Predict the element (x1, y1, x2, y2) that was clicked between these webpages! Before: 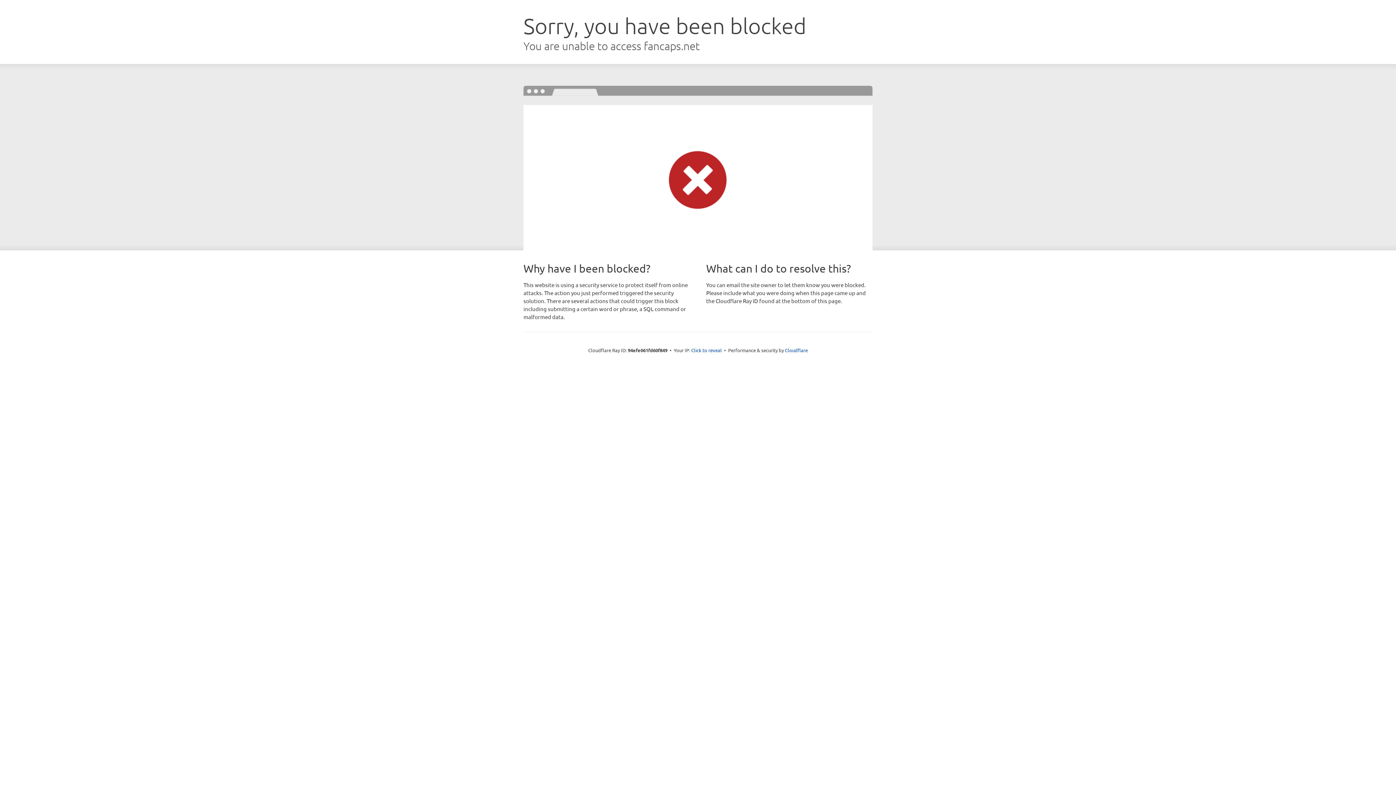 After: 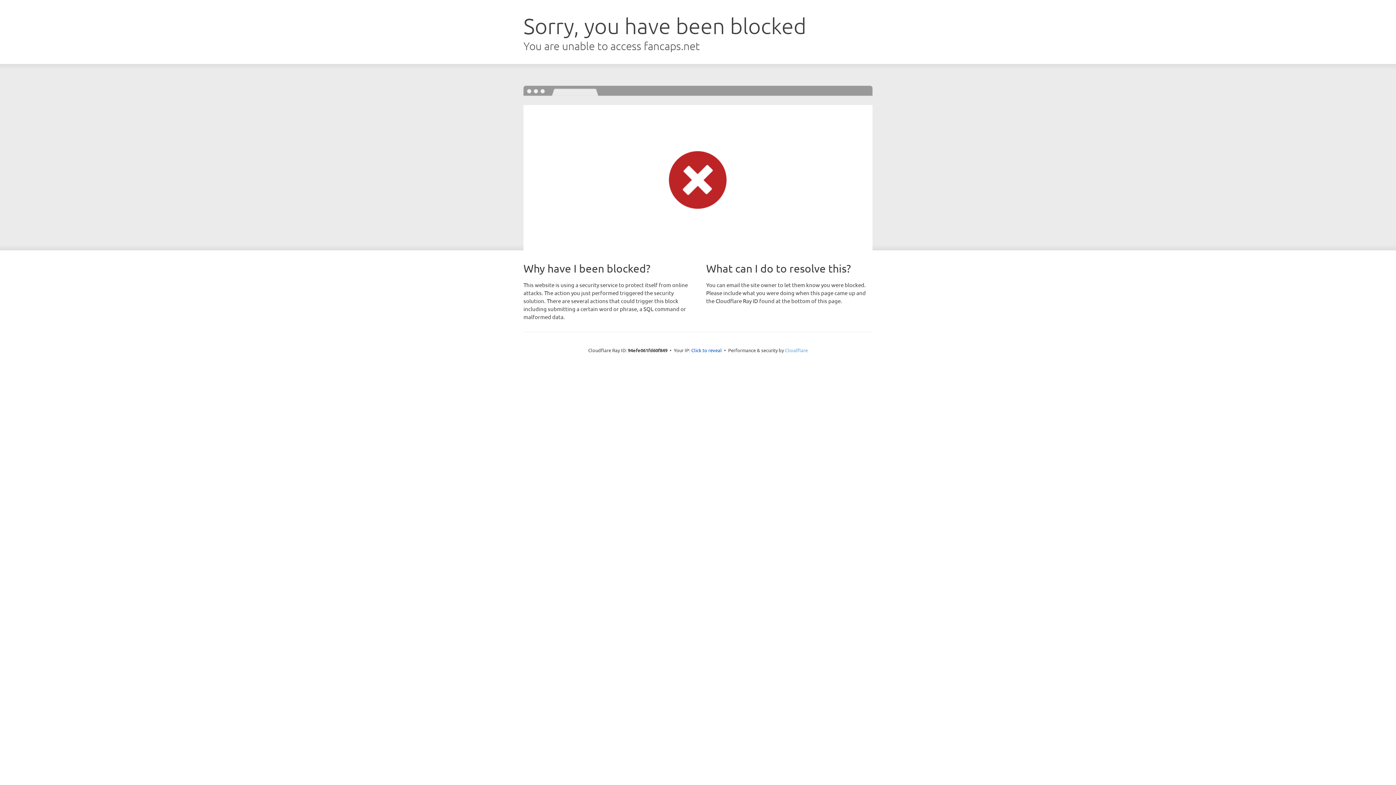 Action: bbox: (785, 347, 808, 353) label: Cloudflare